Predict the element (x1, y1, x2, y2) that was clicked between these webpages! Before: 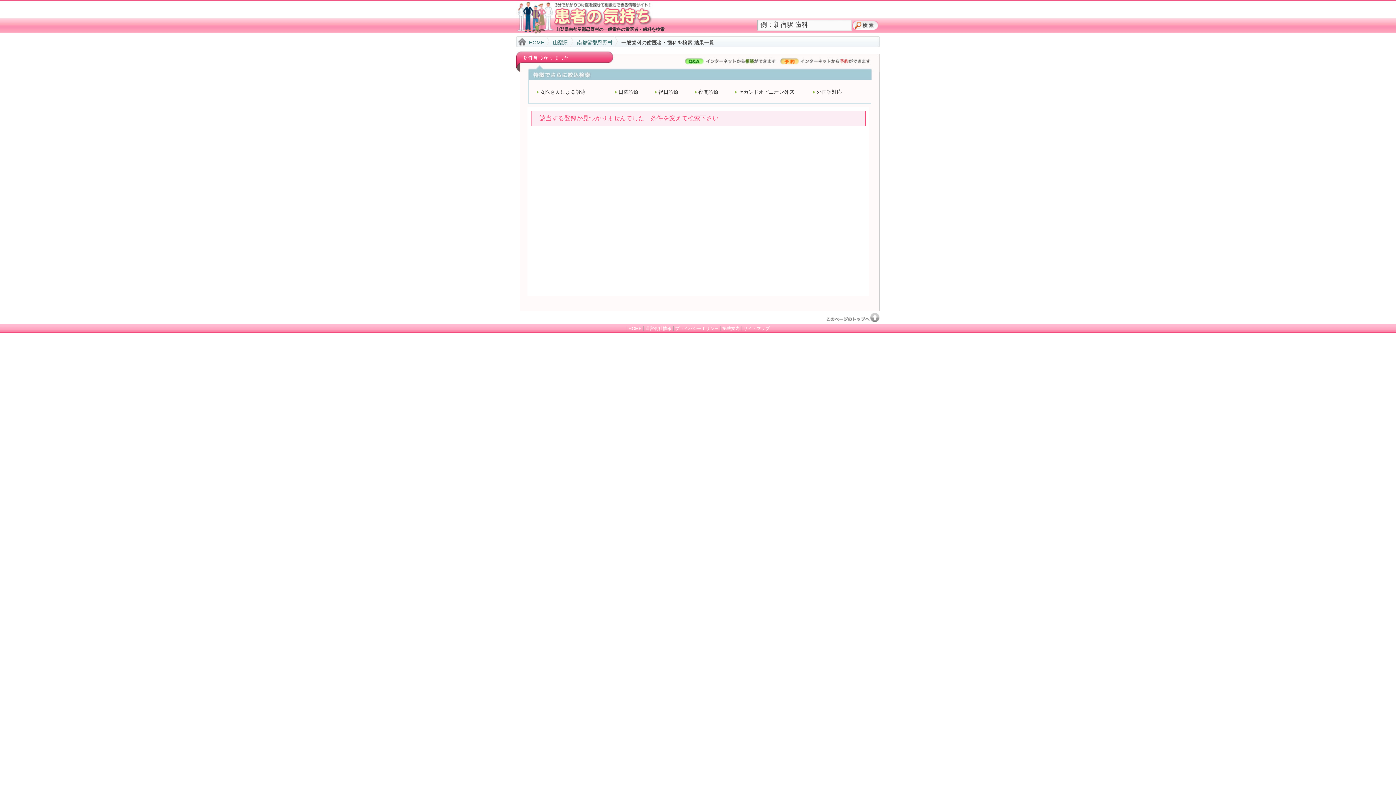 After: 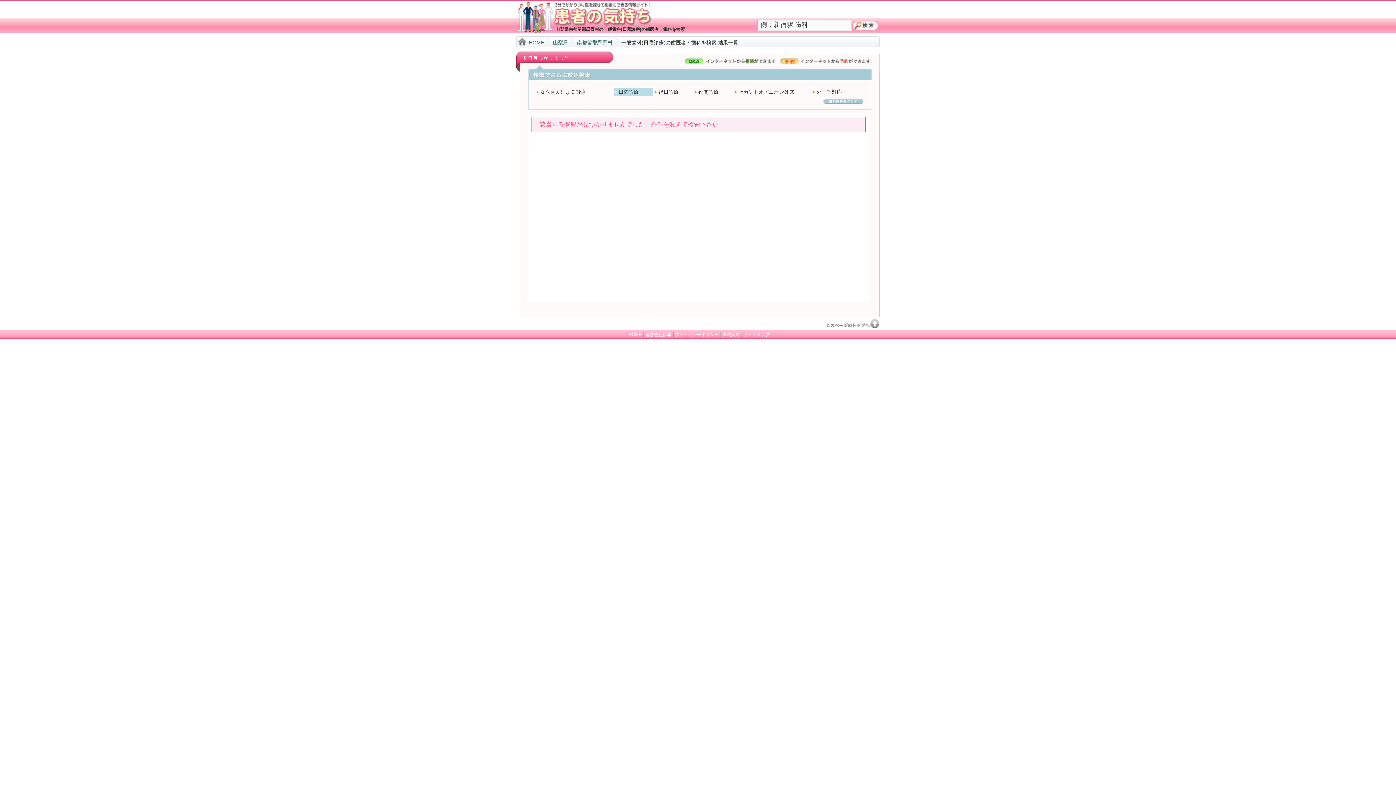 Action: bbox: (618, 89, 638, 94) label: 日曜診療